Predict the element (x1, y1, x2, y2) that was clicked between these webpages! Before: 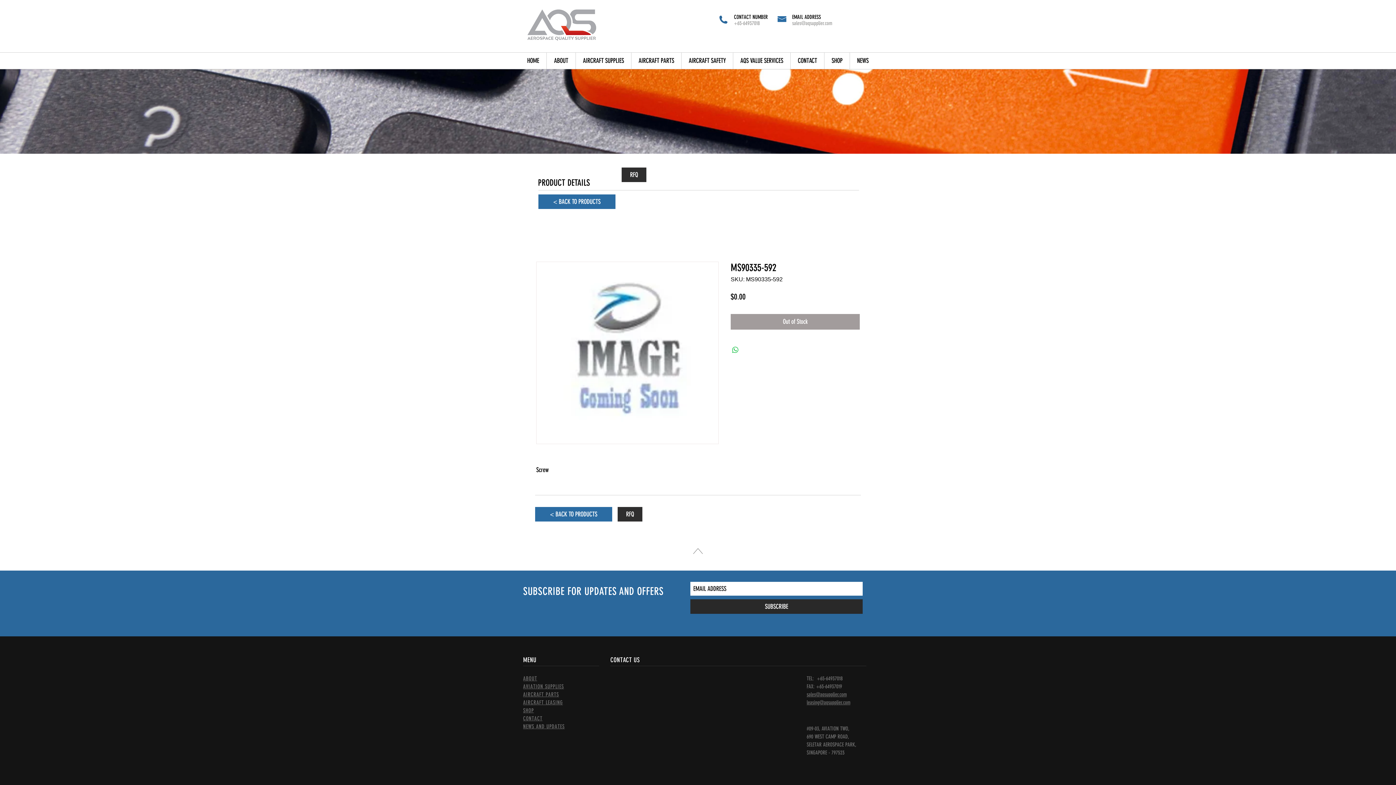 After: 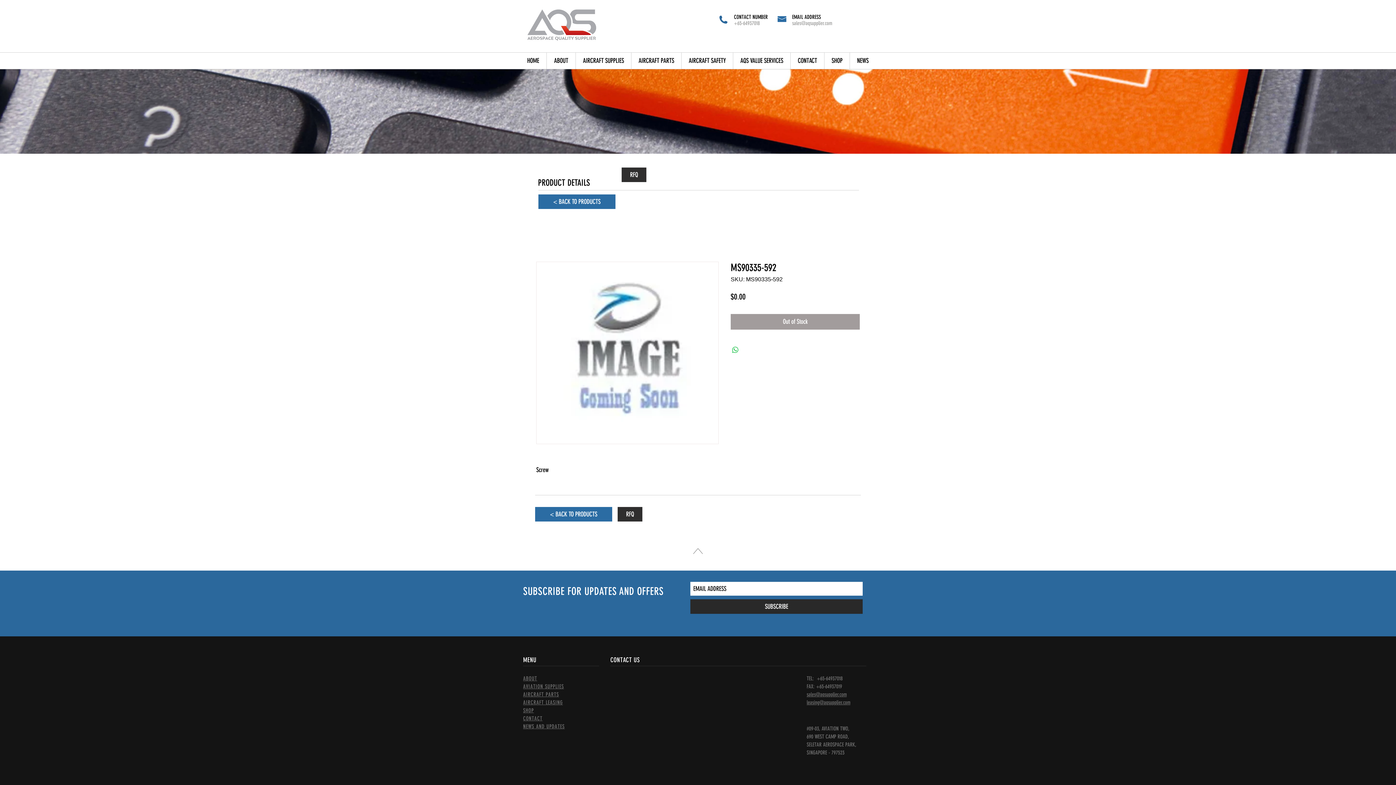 Action: bbox: (693, 546, 702, 556)